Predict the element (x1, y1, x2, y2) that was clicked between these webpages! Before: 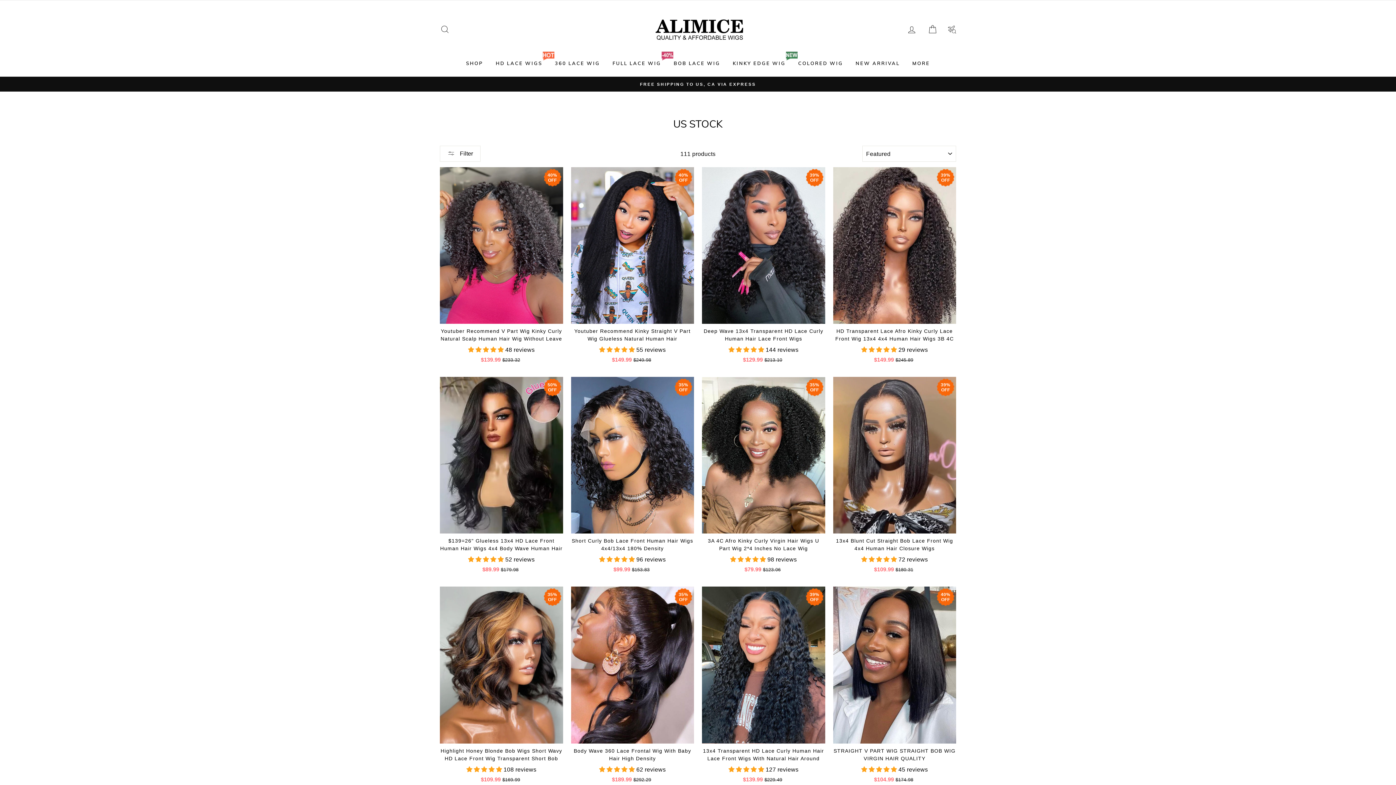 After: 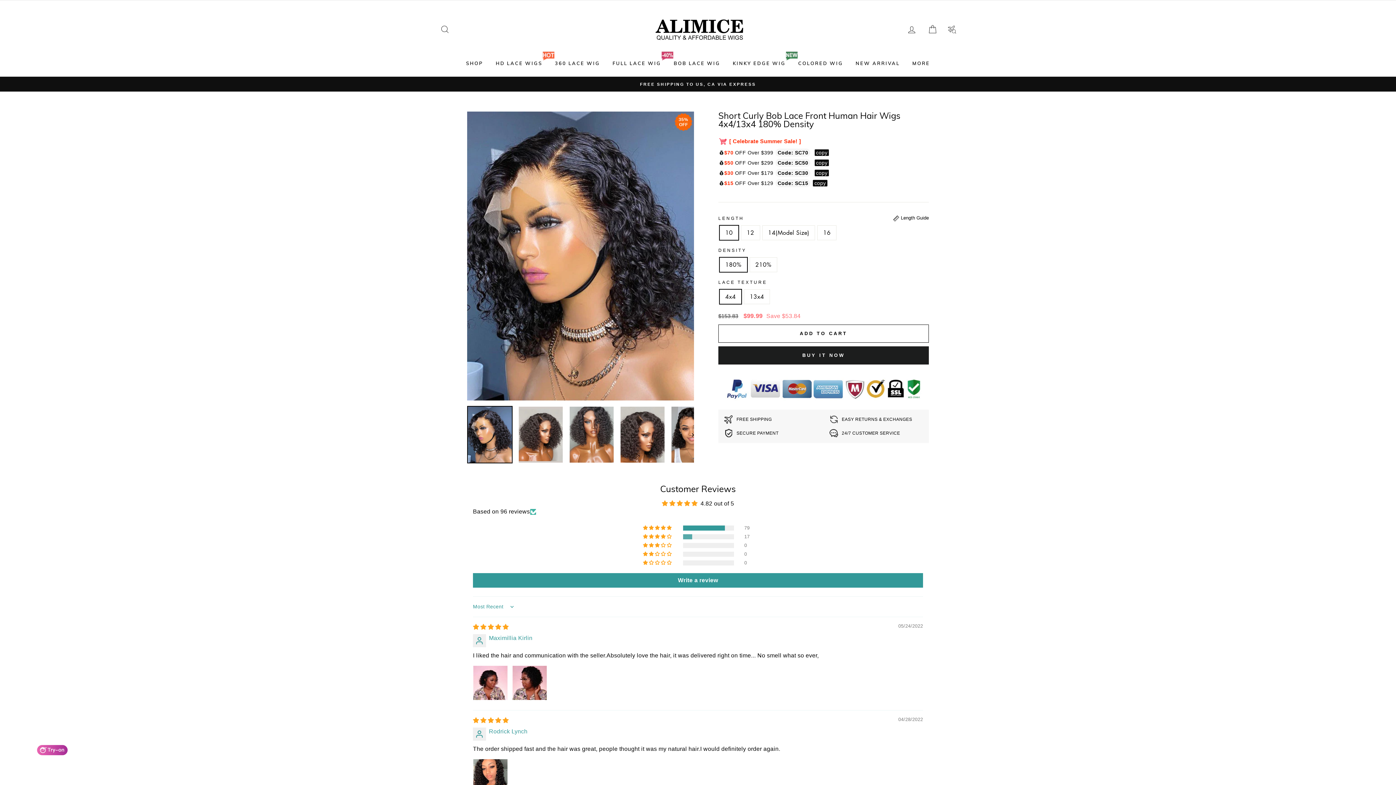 Action: bbox: (571, 377, 694, 576) label: Short Curly Bob Lace Front Human Hair Wigs 4x4/13x4 180% Density
 96 reviews
Sale price
$99.99 
Regular price
$153.83